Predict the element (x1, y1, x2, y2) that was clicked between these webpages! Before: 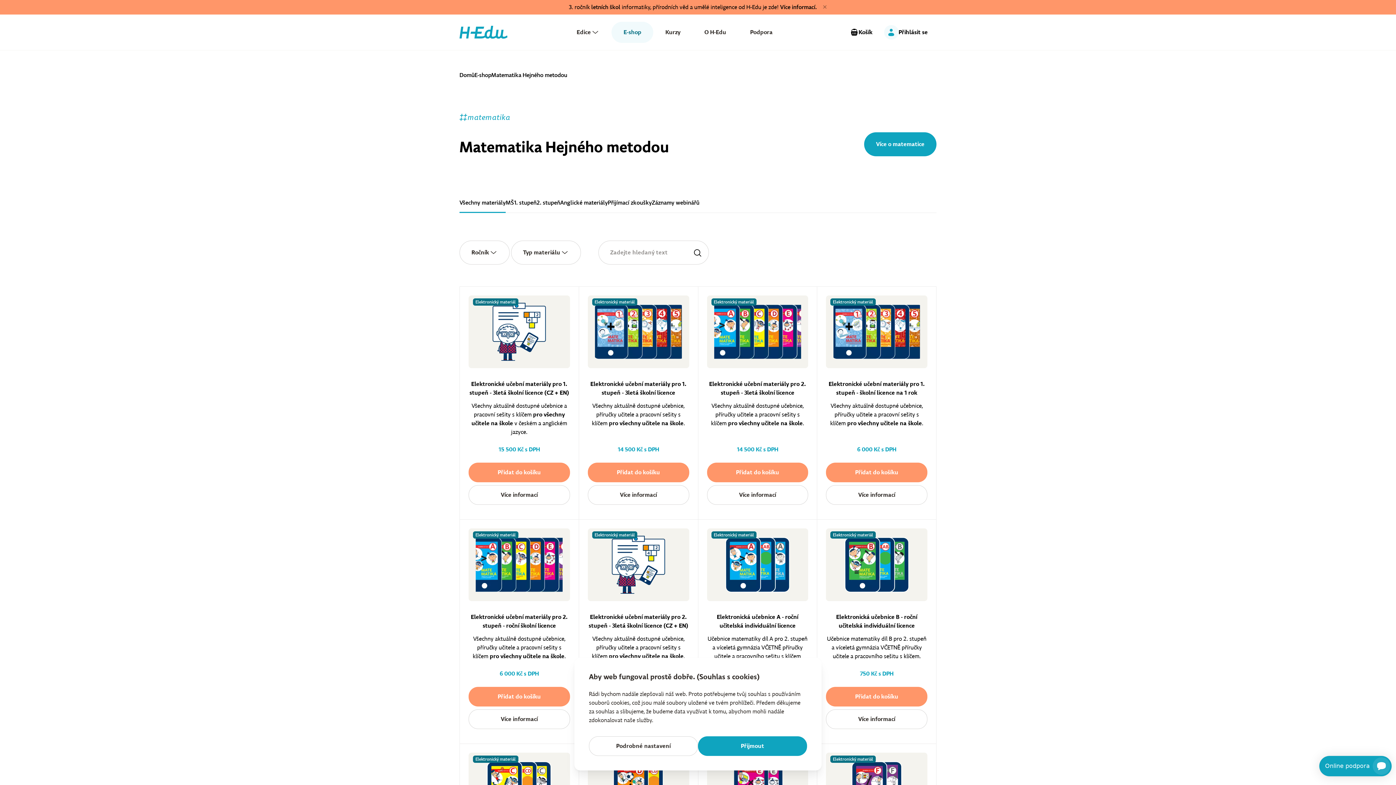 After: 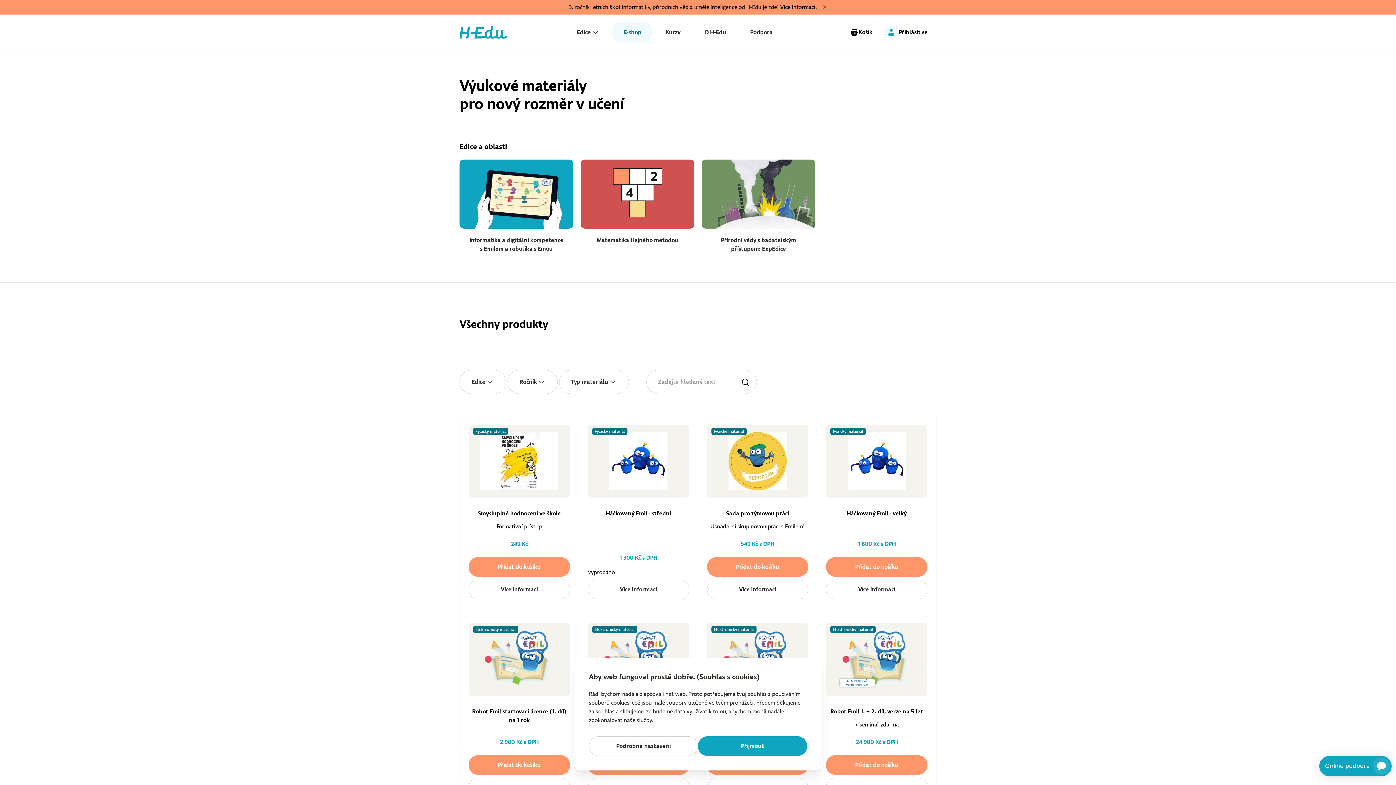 Action: bbox: (474, 70, 491, 79) label: E-shop